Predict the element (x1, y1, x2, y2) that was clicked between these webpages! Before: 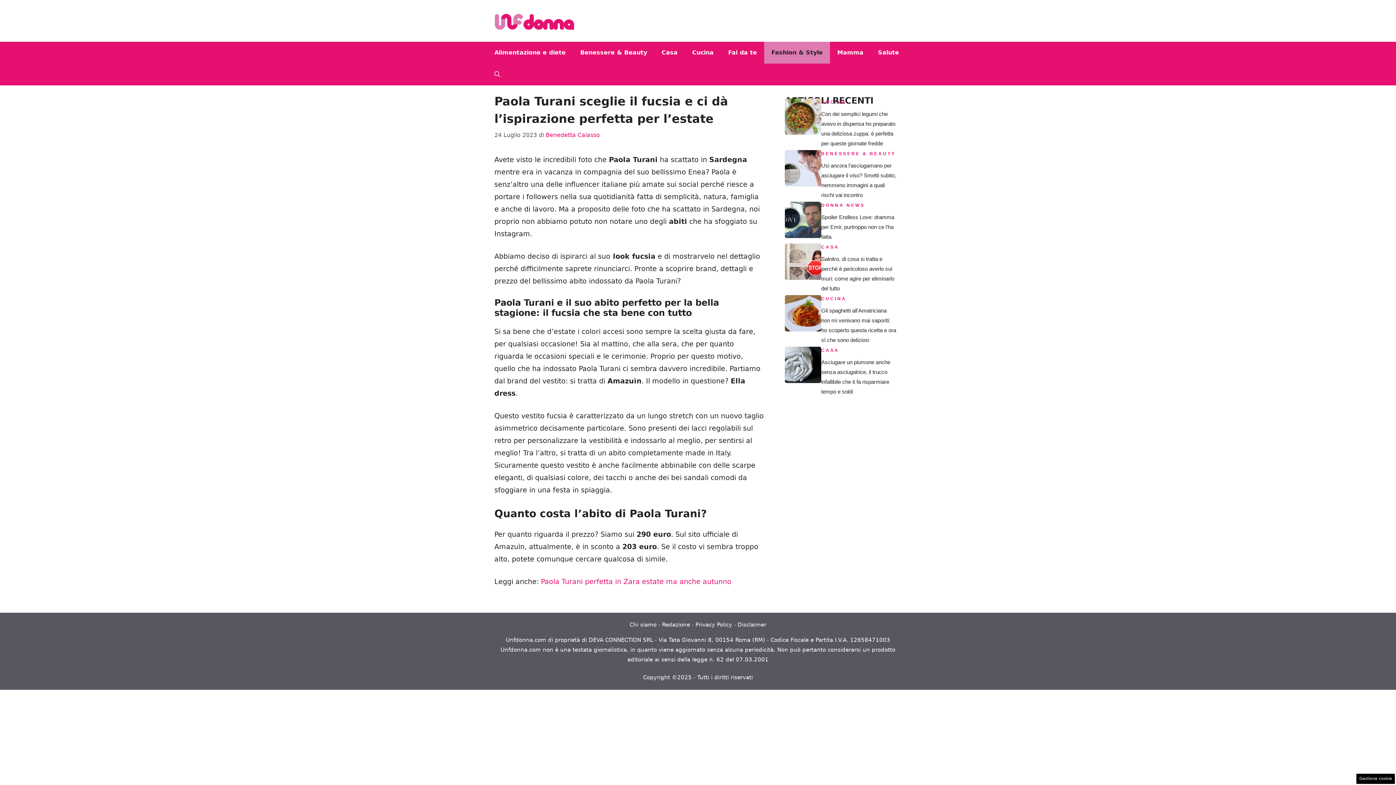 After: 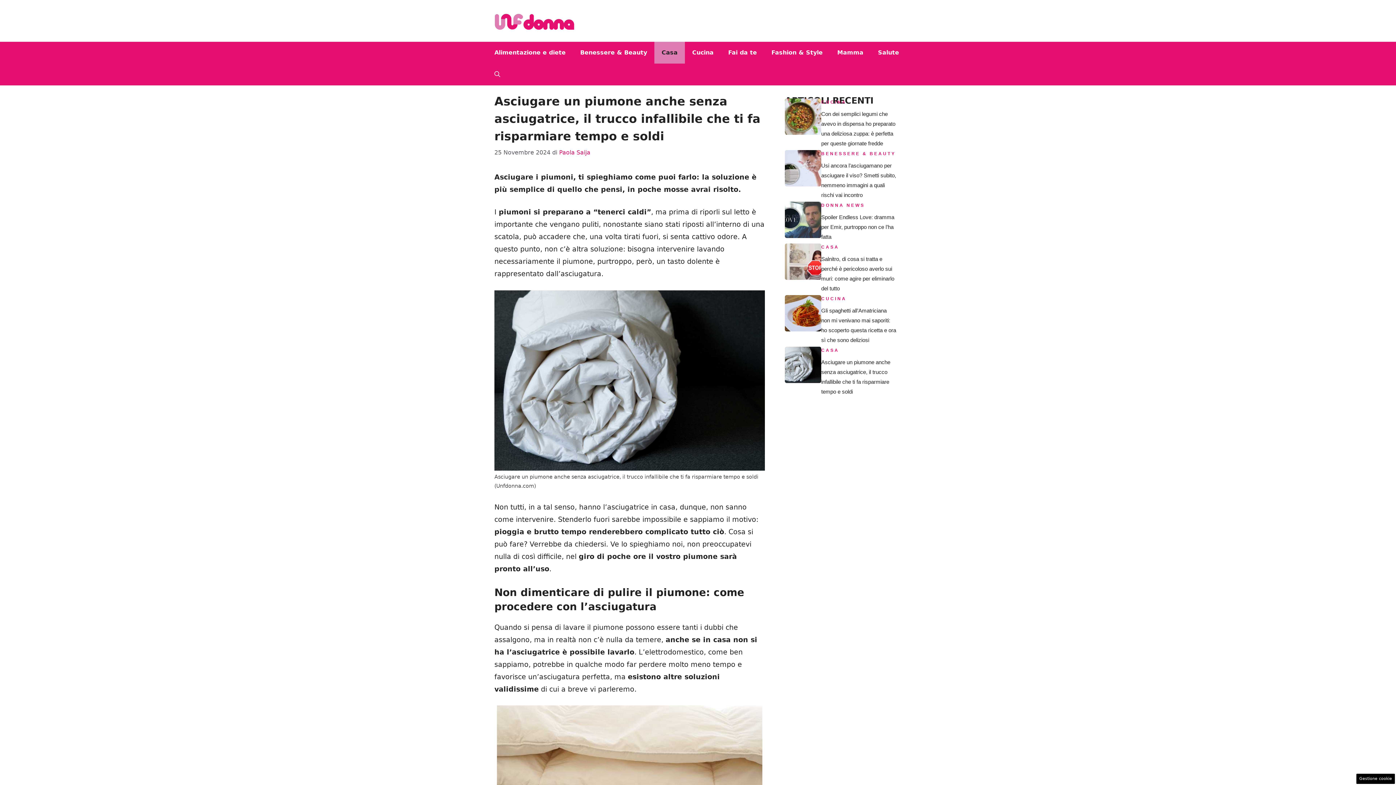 Action: bbox: (785, 360, 821, 368)